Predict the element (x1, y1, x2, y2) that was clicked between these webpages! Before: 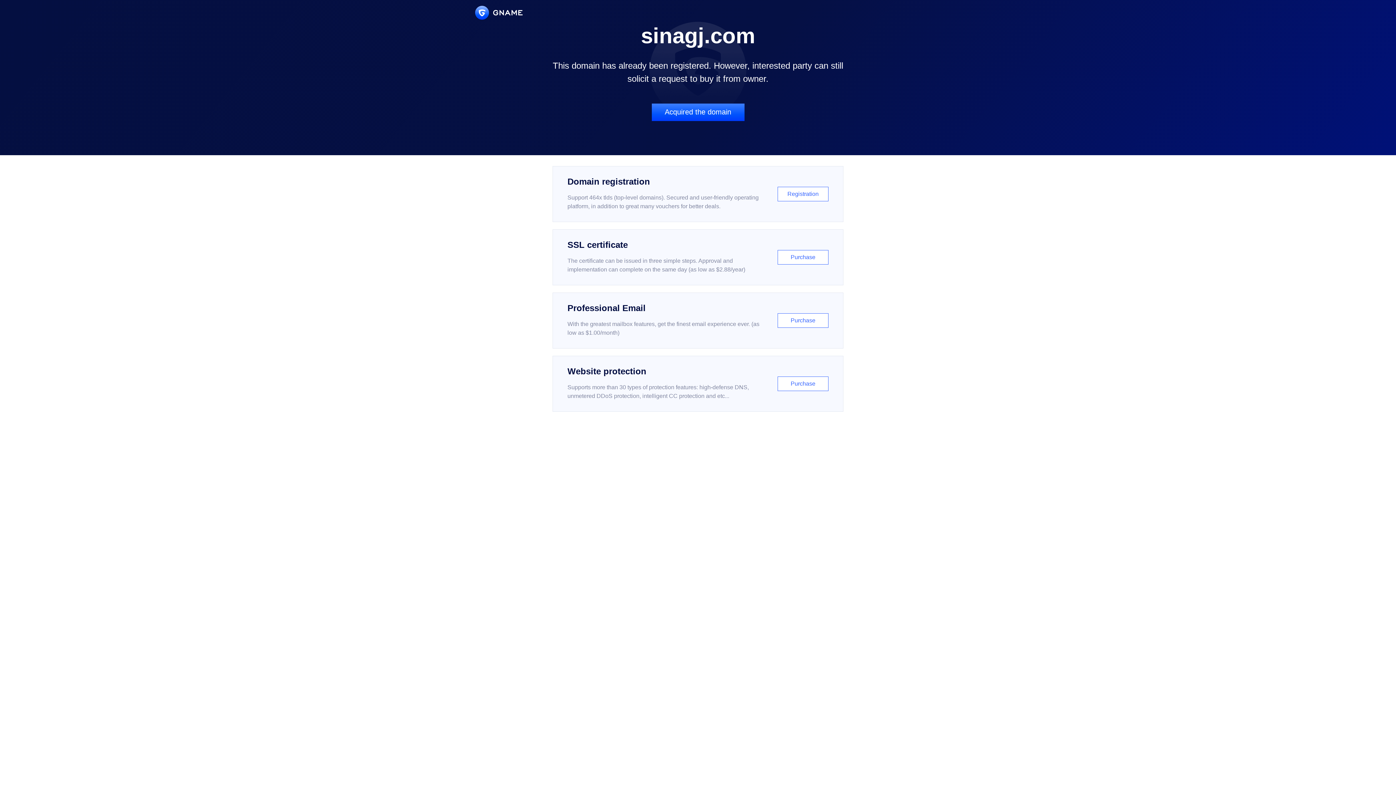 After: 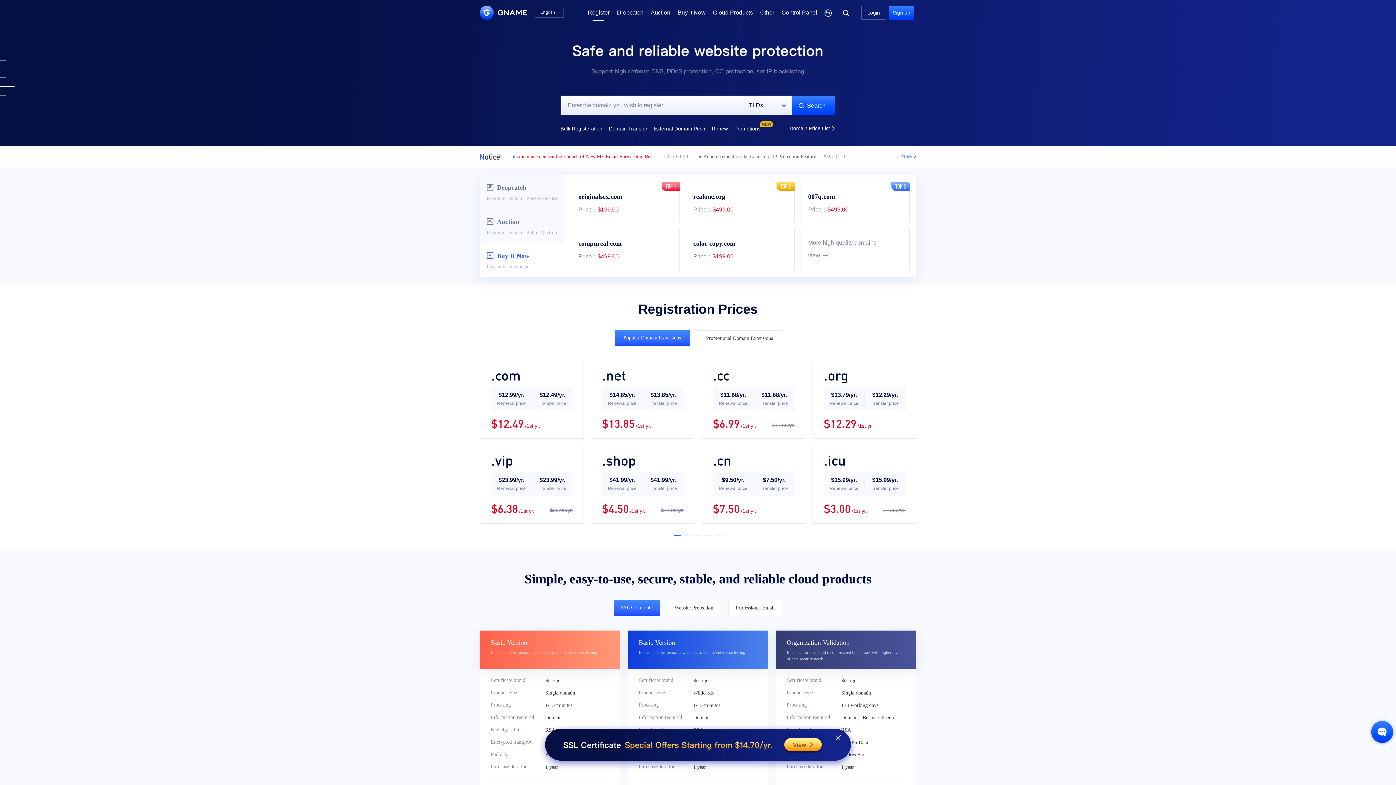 Action: label: Domain registration

Support 464x tlds (top-level domains). Secured and user-friendly operating platform, in addition to great many vouchers for better deals.

Registration bbox: (552, 166, 843, 222)